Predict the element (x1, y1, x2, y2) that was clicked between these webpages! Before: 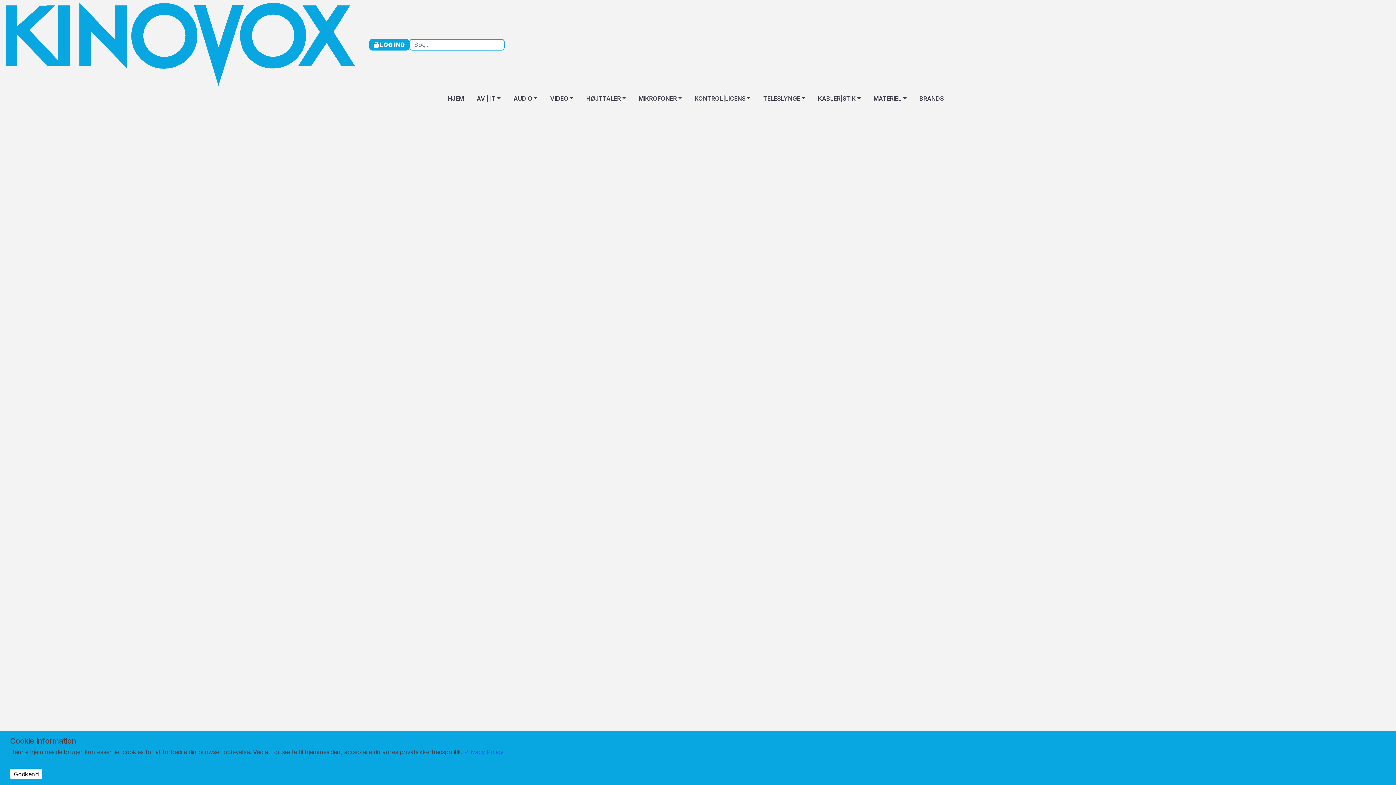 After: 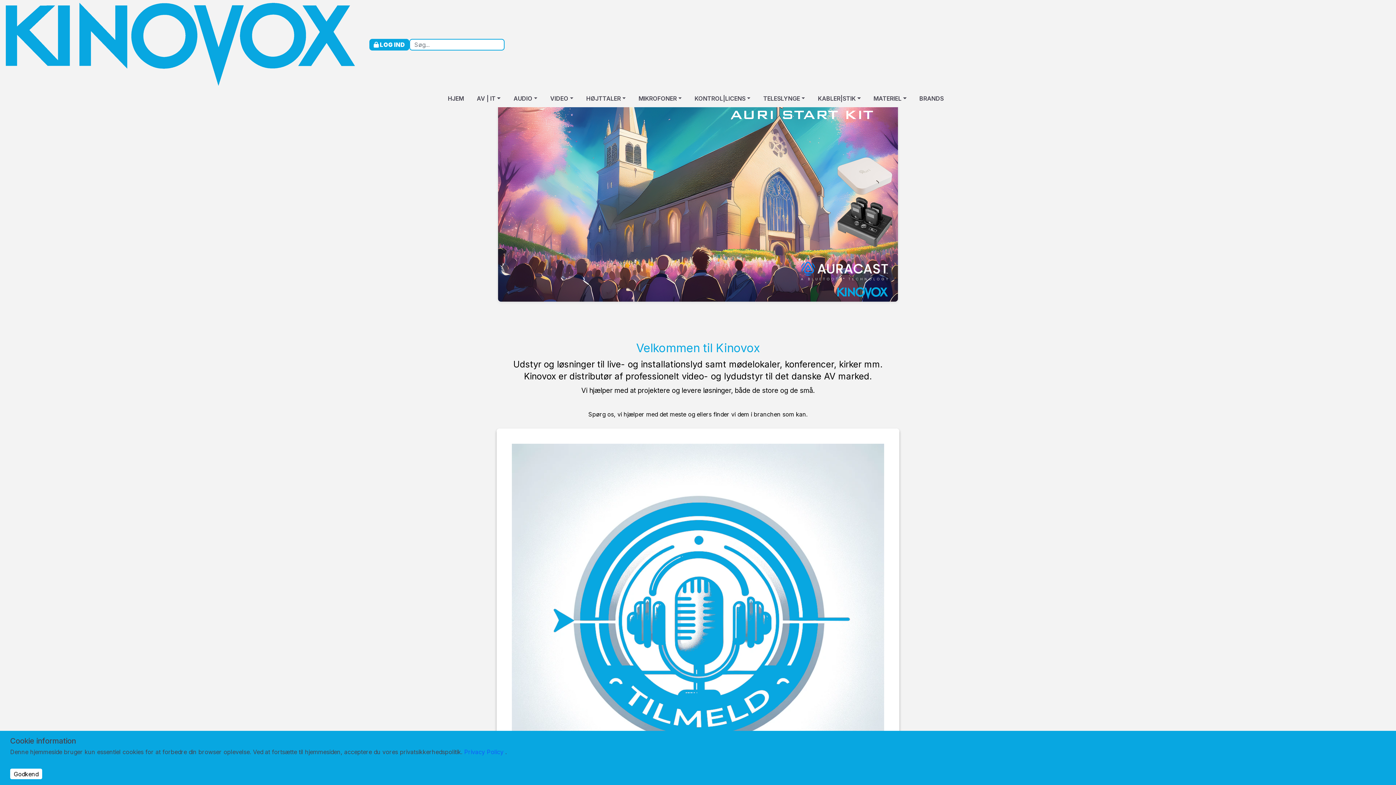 Action: bbox: (448, 89, 464, 107) label: HJEM